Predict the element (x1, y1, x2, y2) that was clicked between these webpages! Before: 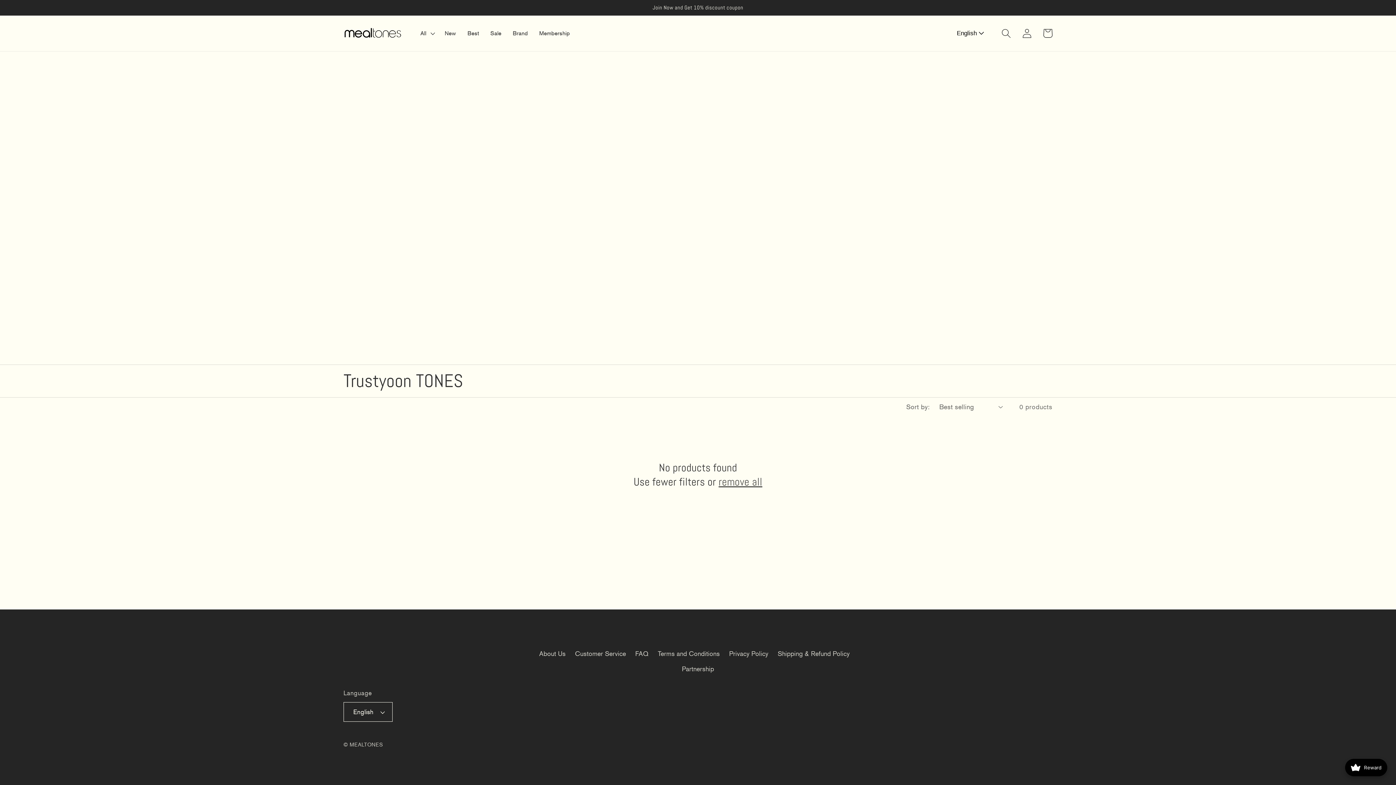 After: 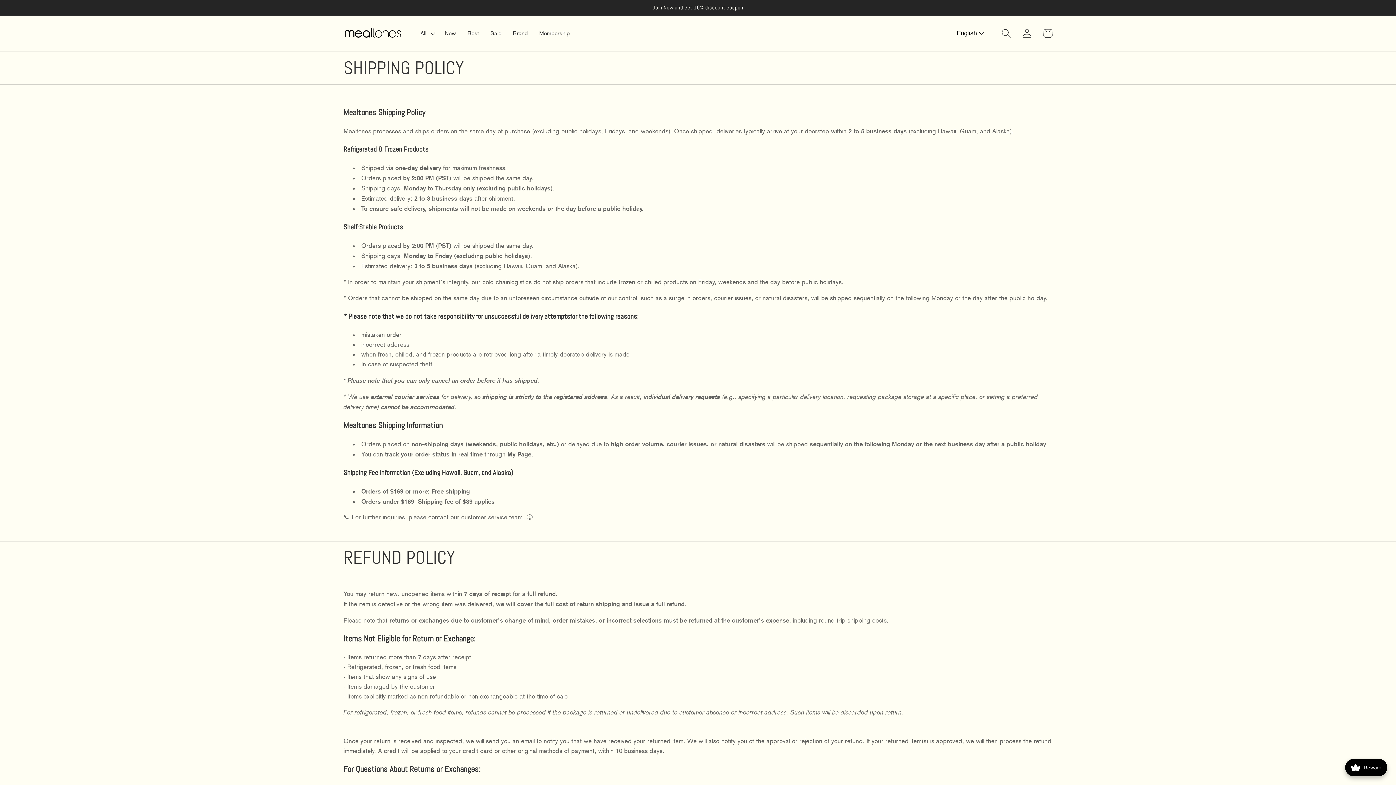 Action: label: Shipping & Refund Policy bbox: (777, 646, 849, 661)